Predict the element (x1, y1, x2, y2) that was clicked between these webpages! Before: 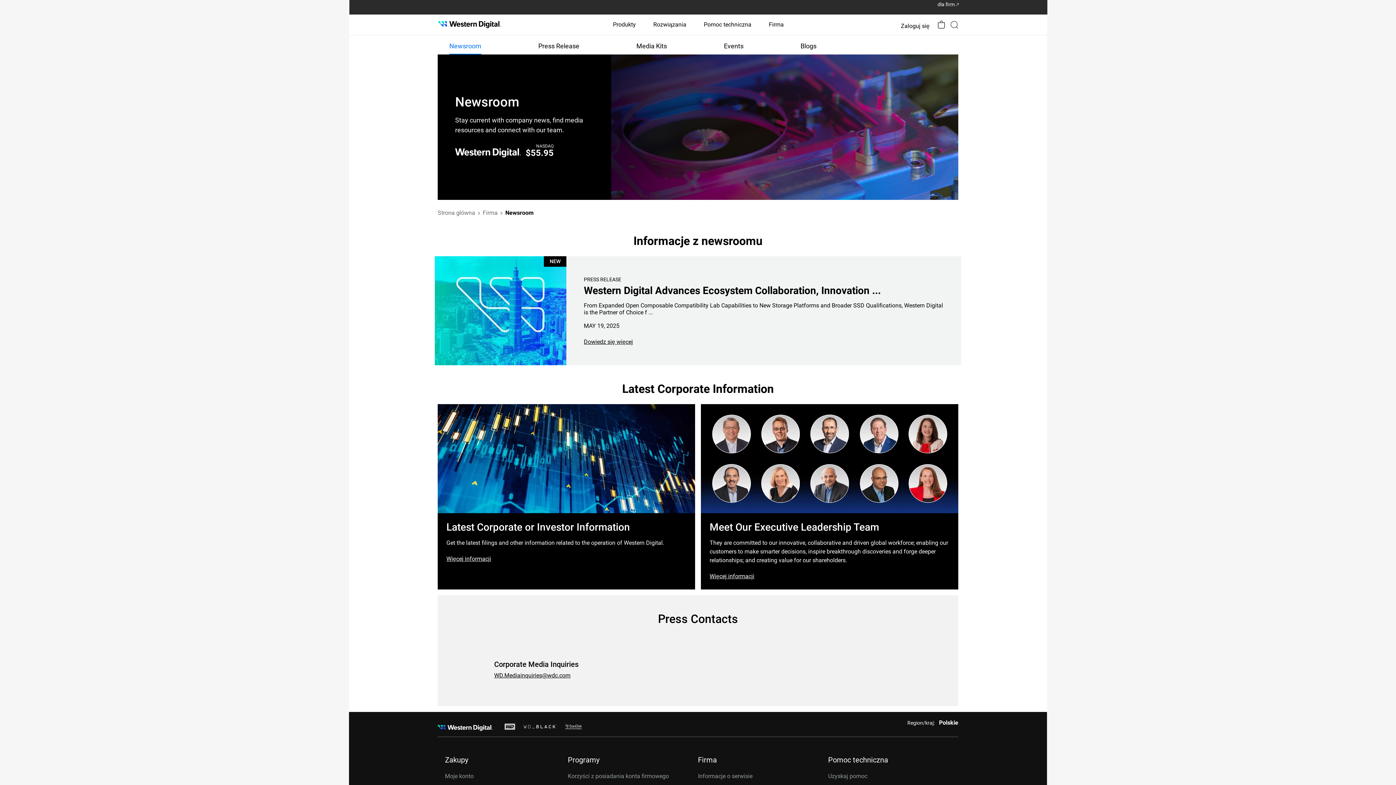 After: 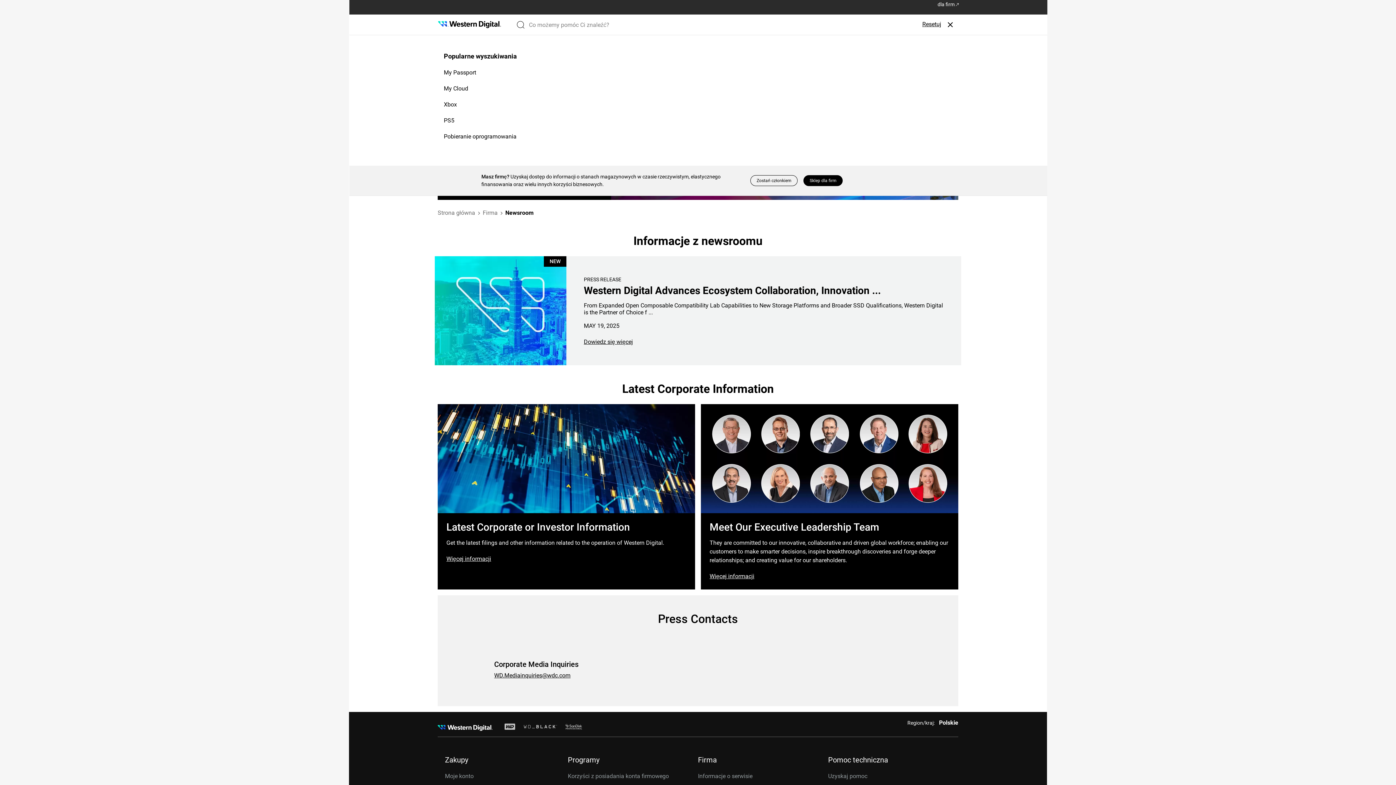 Action: label: Search bbox: (950, 20, 958, 29)